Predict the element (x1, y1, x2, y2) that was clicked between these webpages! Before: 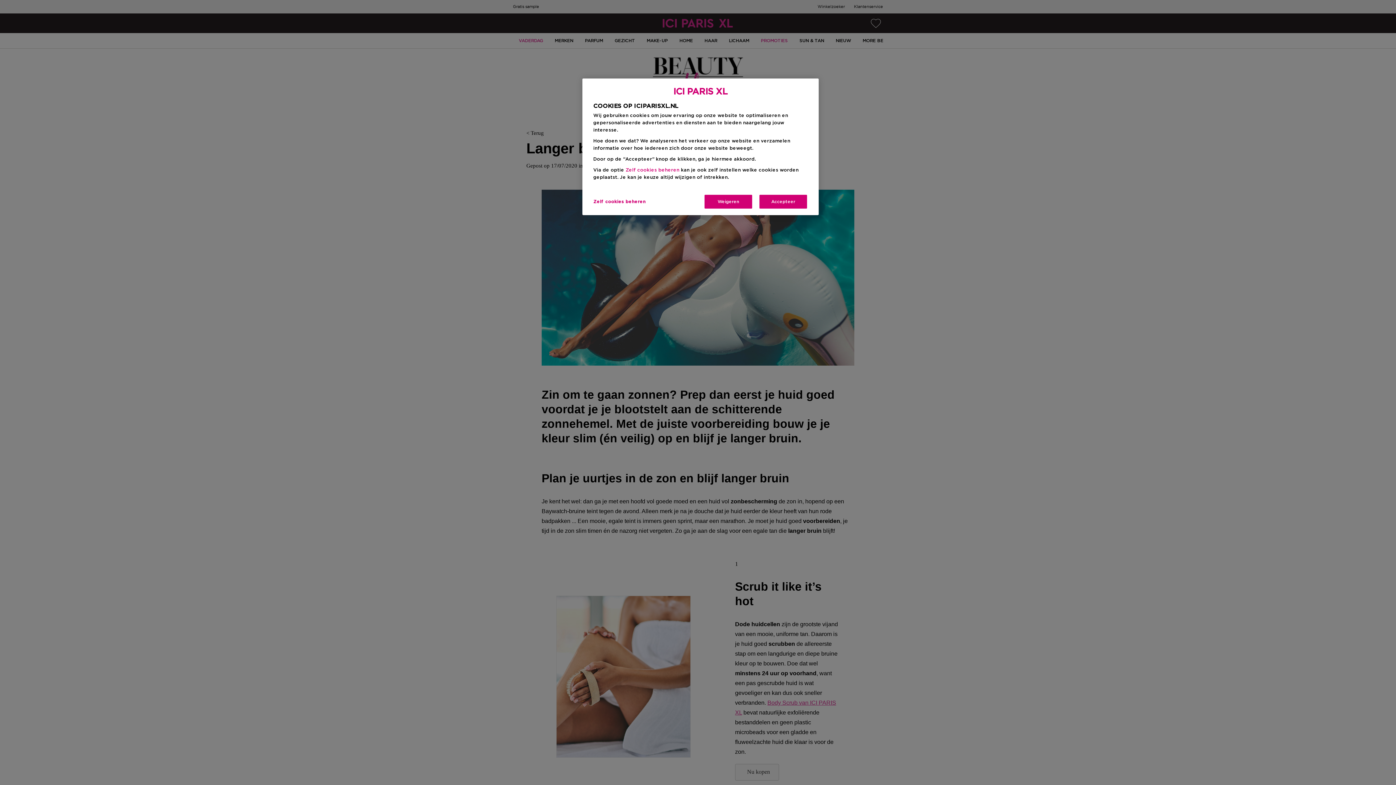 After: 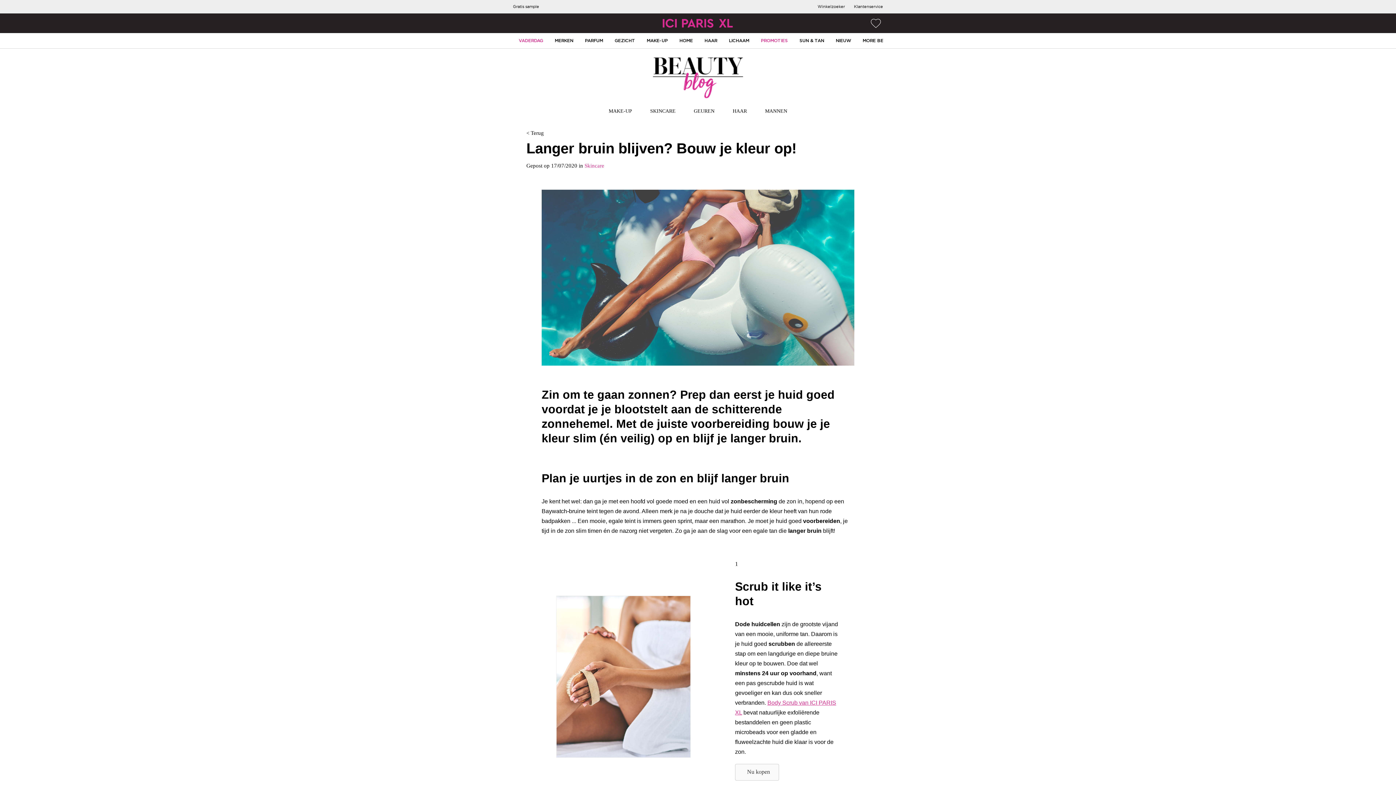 Action: label: Weigeren bbox: (704, 194, 753, 209)